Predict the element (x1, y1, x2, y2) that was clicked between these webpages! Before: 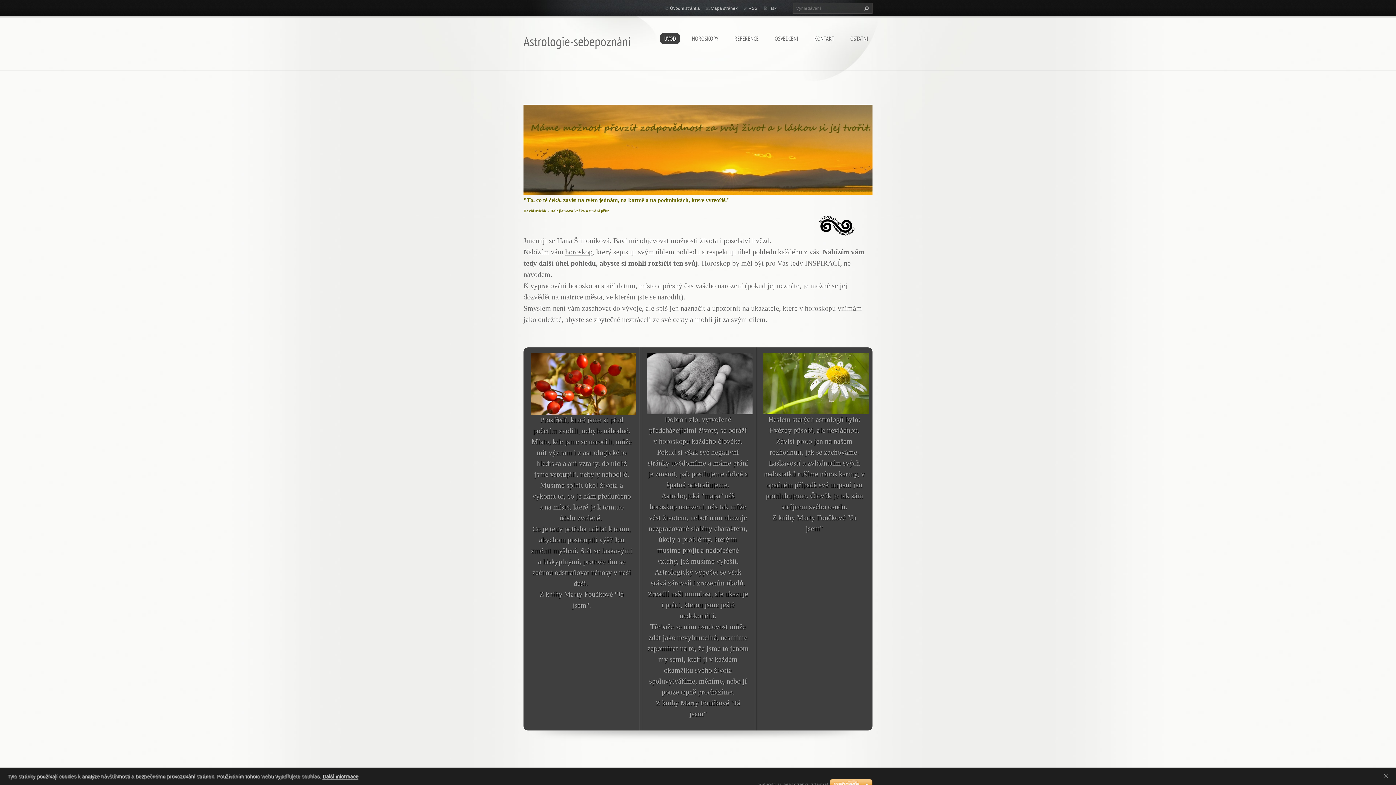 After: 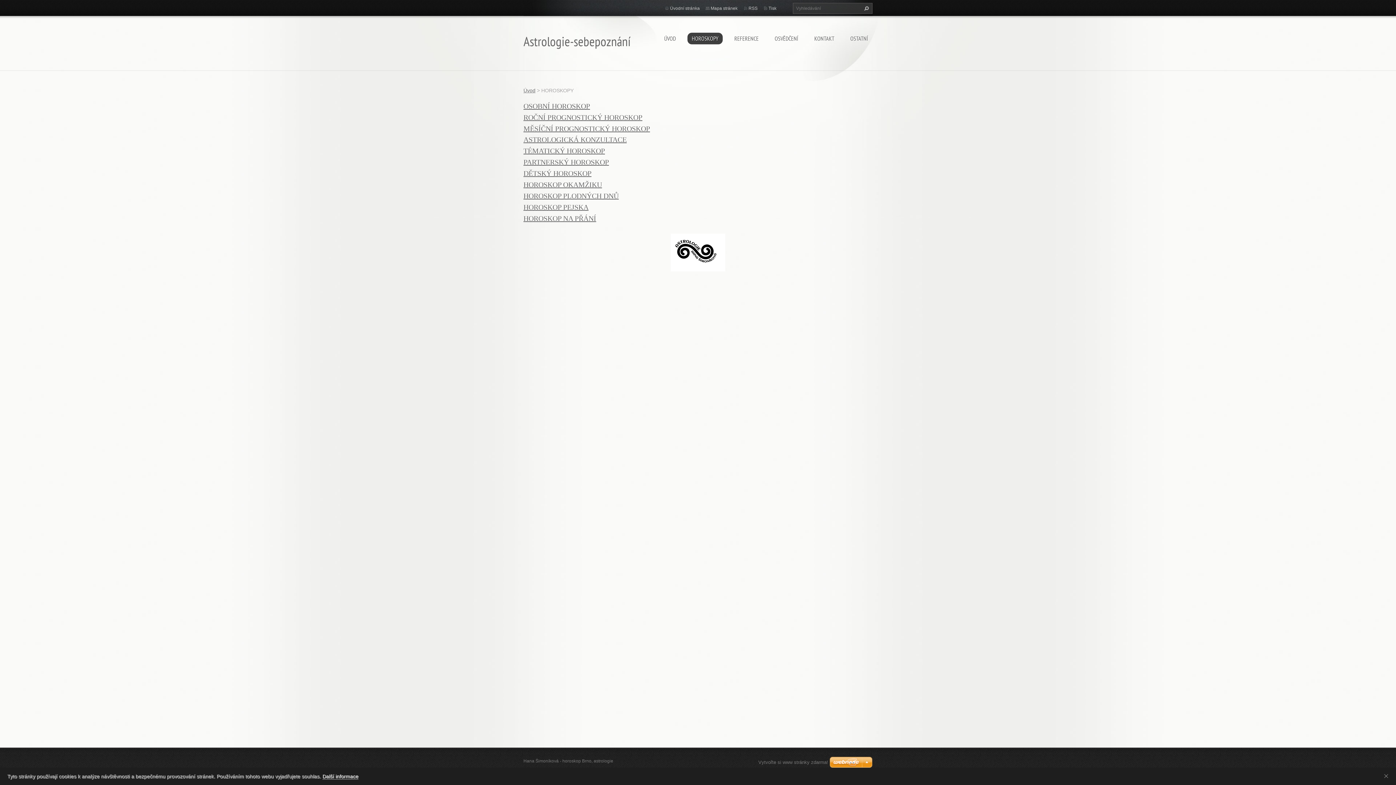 Action: bbox: (565, 248, 592, 256) label: horoskop